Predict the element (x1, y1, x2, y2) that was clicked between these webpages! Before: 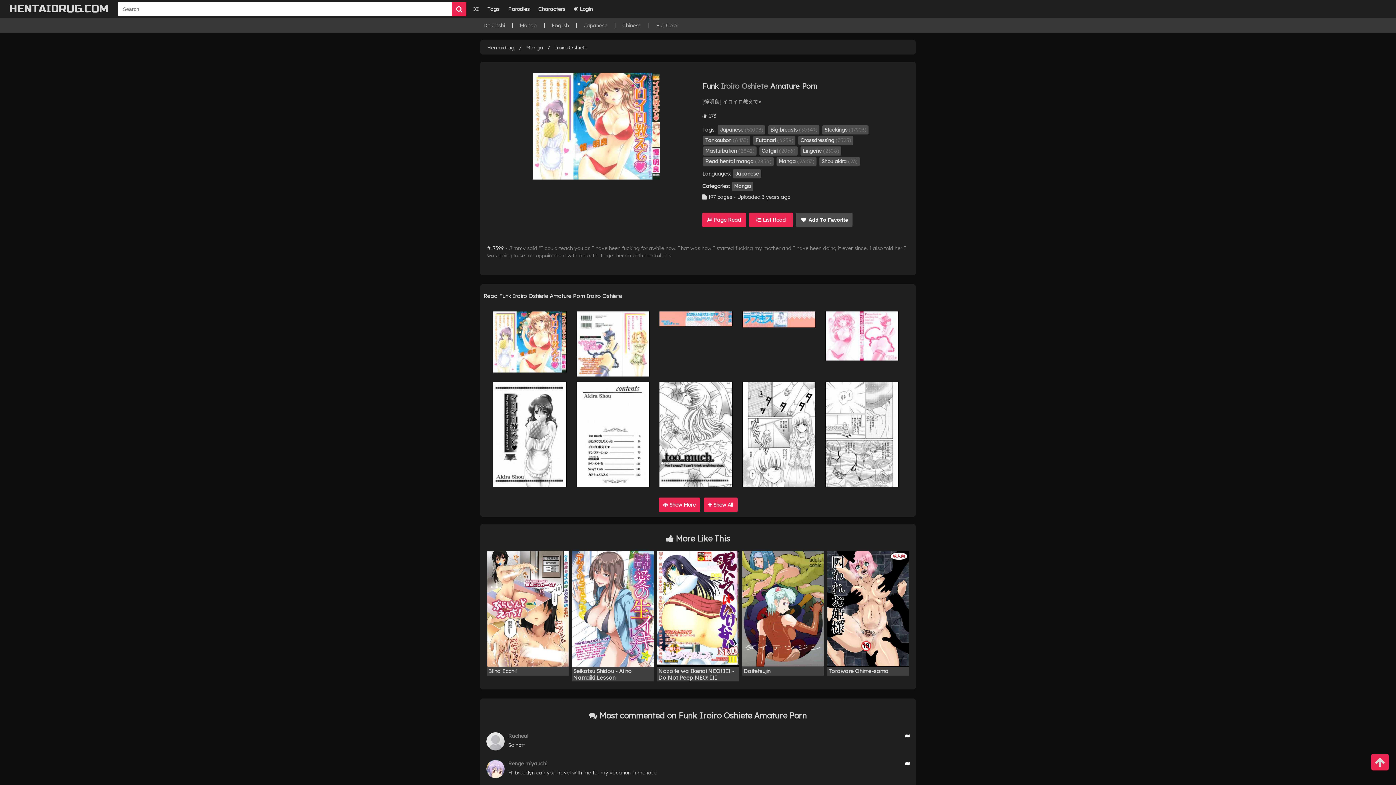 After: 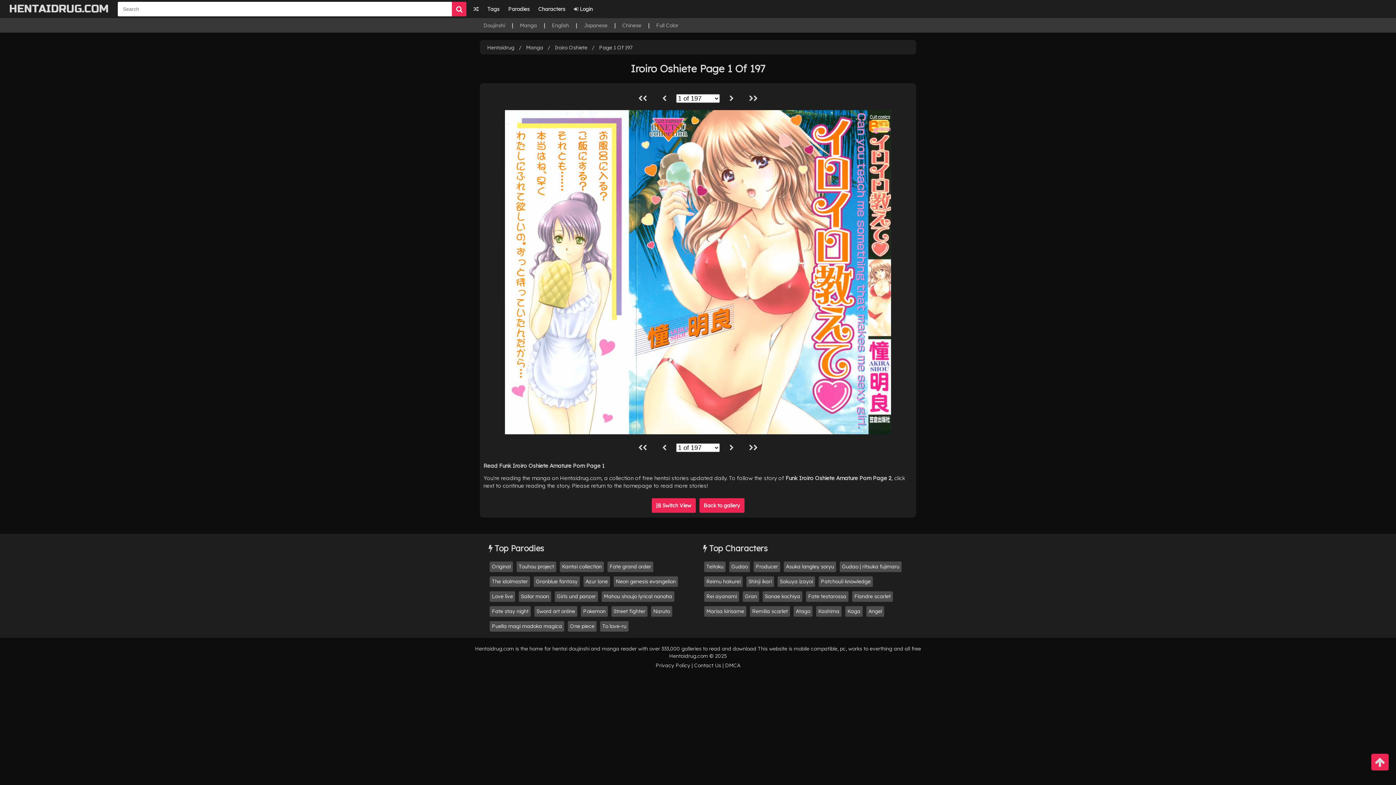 Action: label:  Page Read bbox: (702, 212, 746, 227)